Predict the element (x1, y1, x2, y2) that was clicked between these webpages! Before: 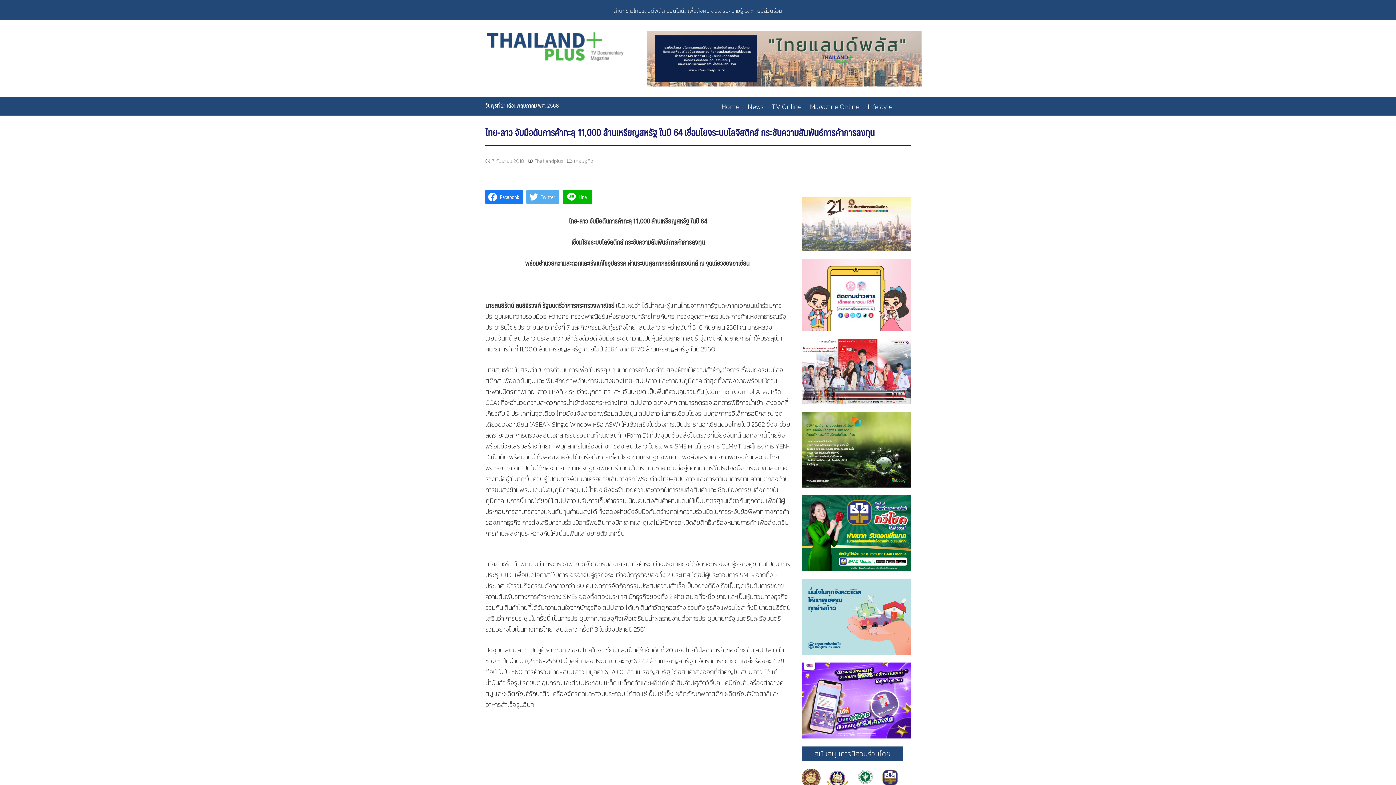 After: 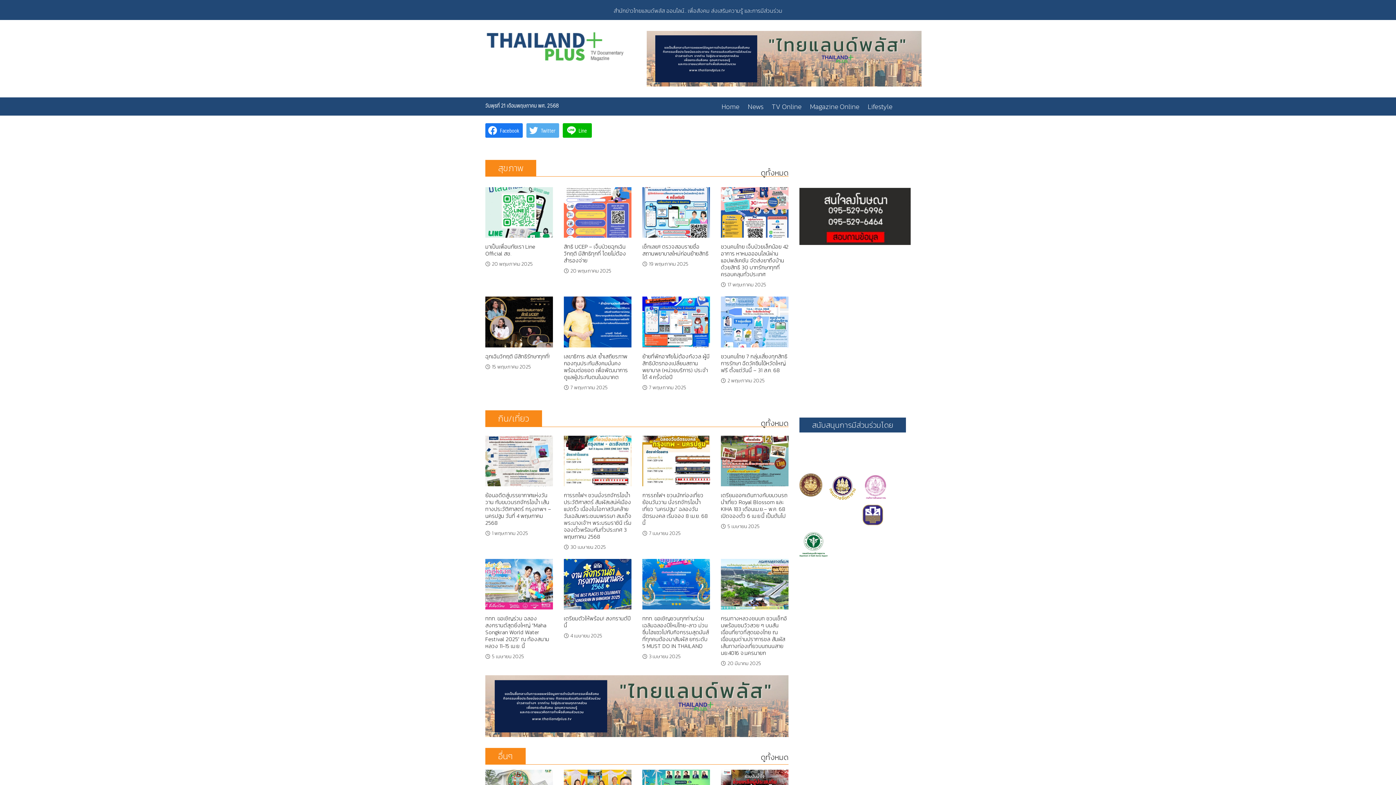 Action: label: Lifestyle bbox: (868, 97, 900, 115)